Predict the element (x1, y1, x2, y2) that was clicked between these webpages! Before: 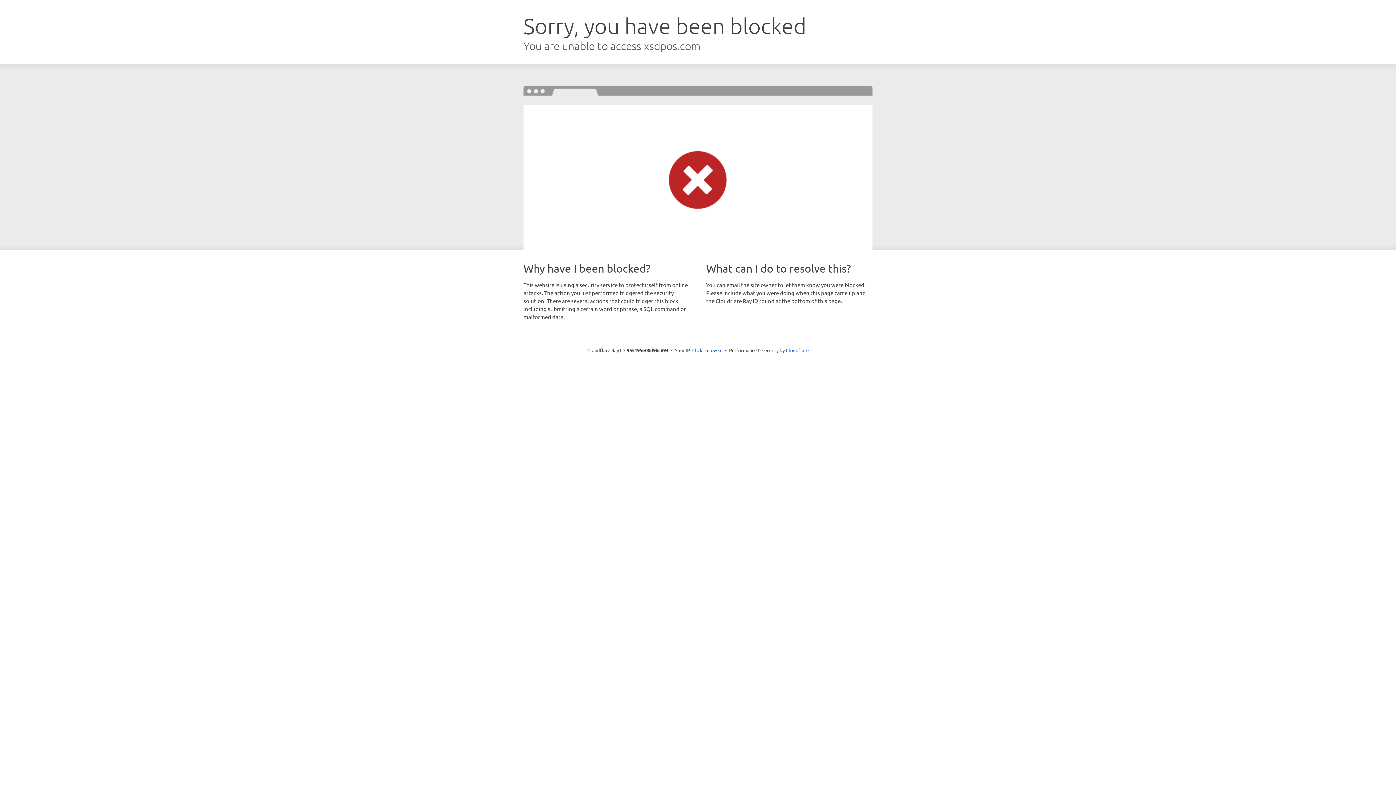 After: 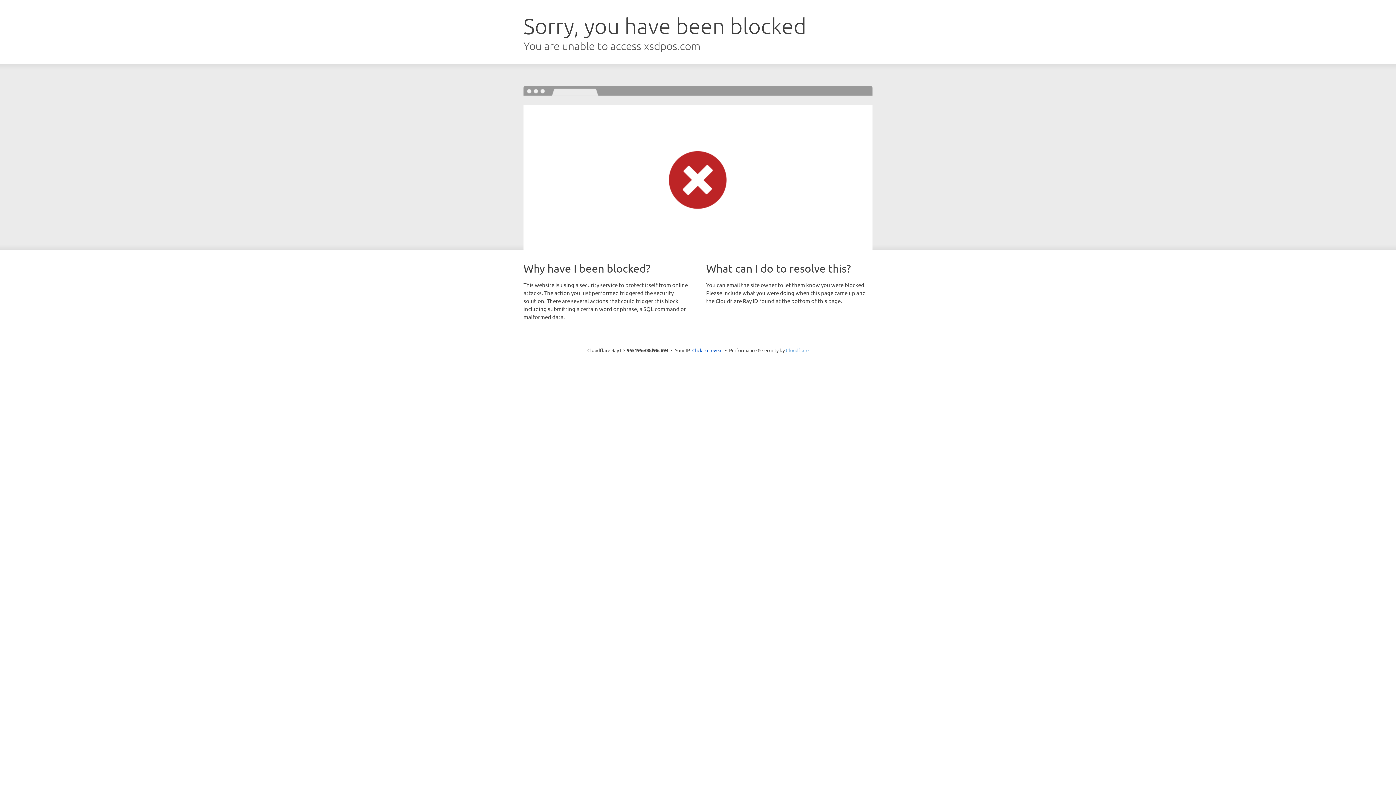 Action: label: Cloudflare bbox: (786, 347, 808, 353)